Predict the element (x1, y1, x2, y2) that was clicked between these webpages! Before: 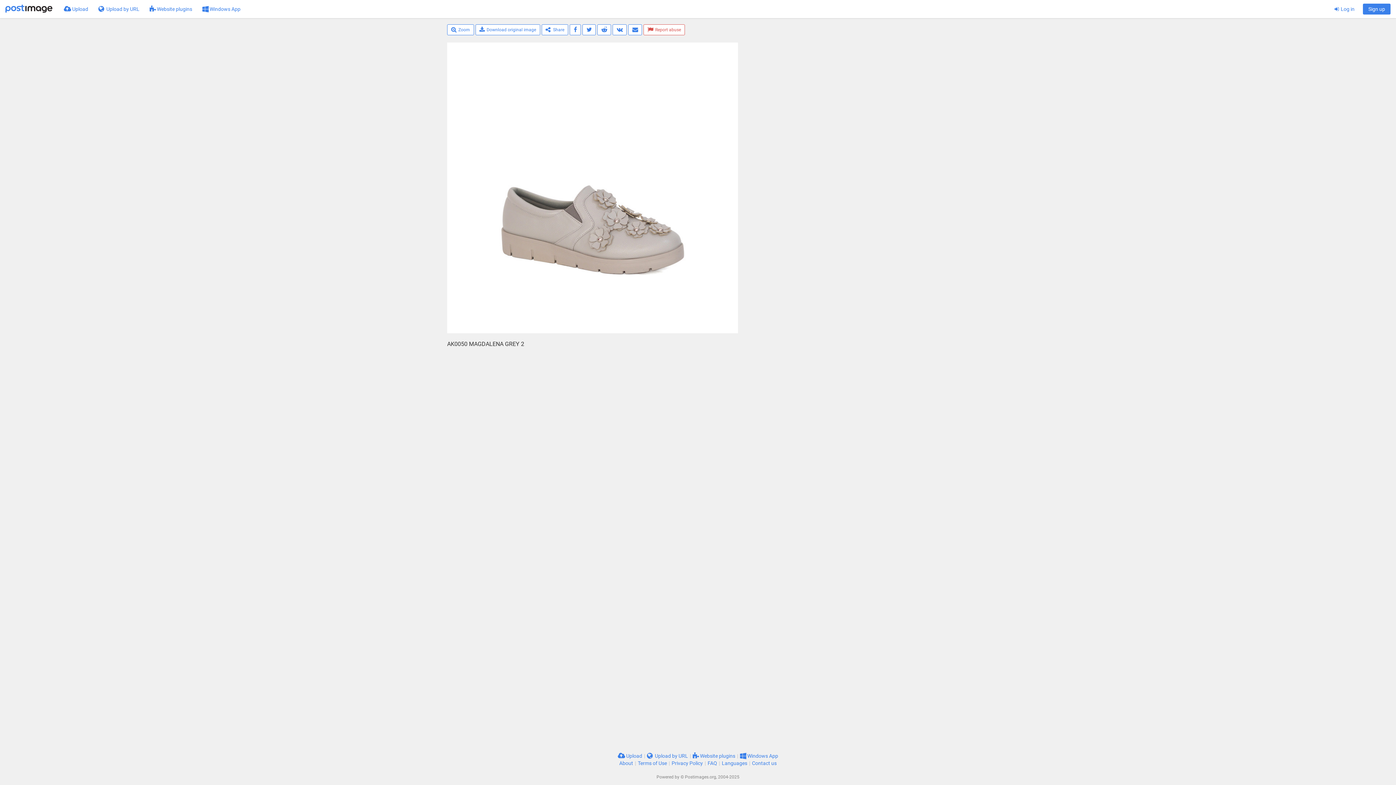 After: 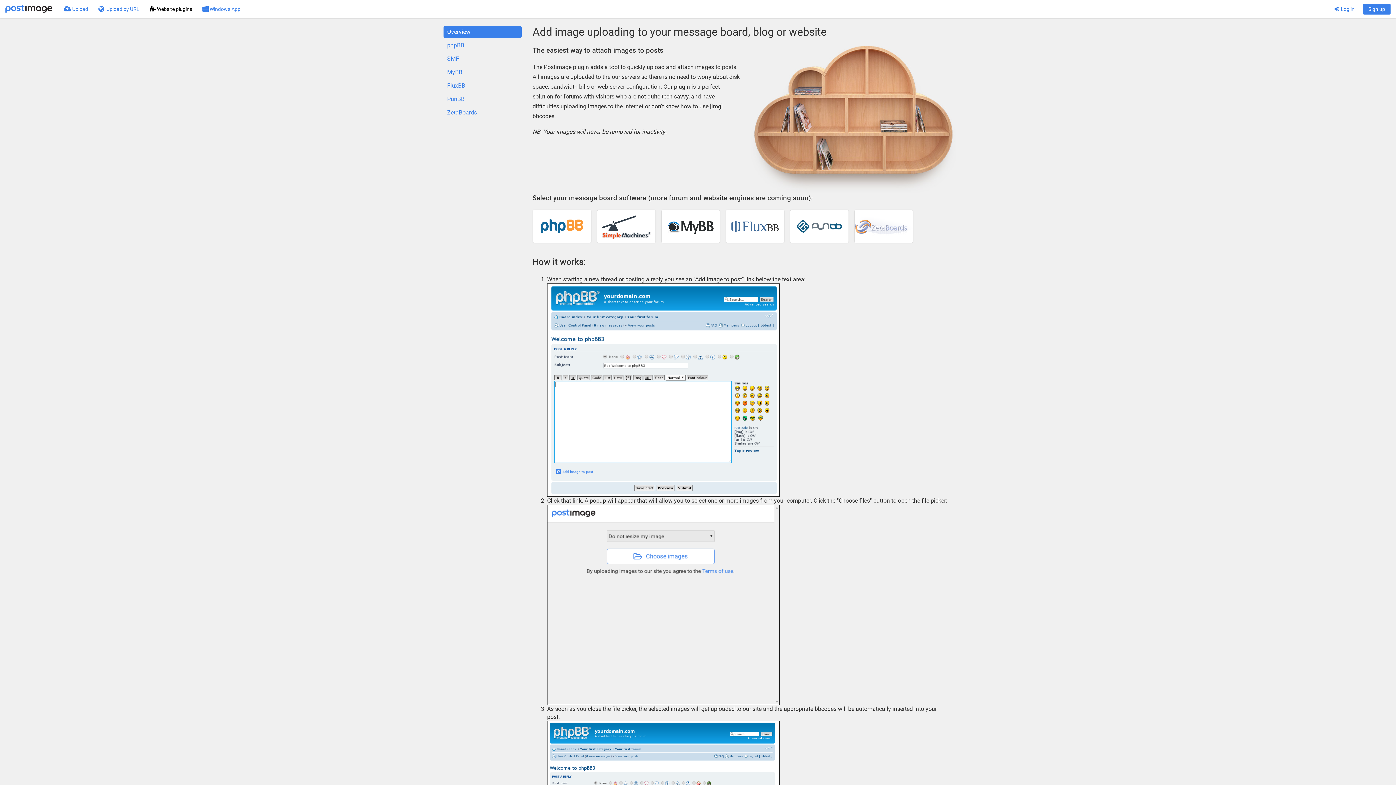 Action: bbox: (692, 753, 735, 759) label:  Website plugins